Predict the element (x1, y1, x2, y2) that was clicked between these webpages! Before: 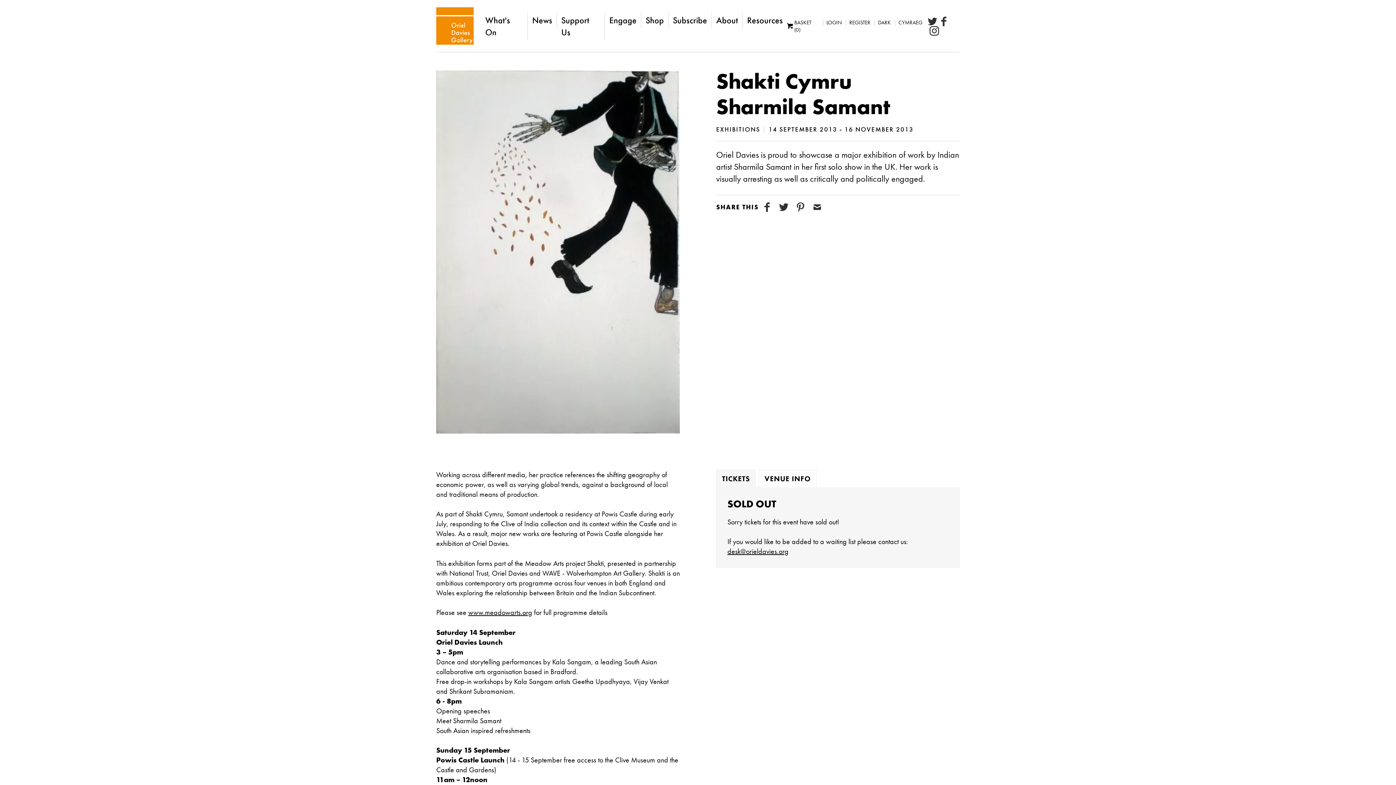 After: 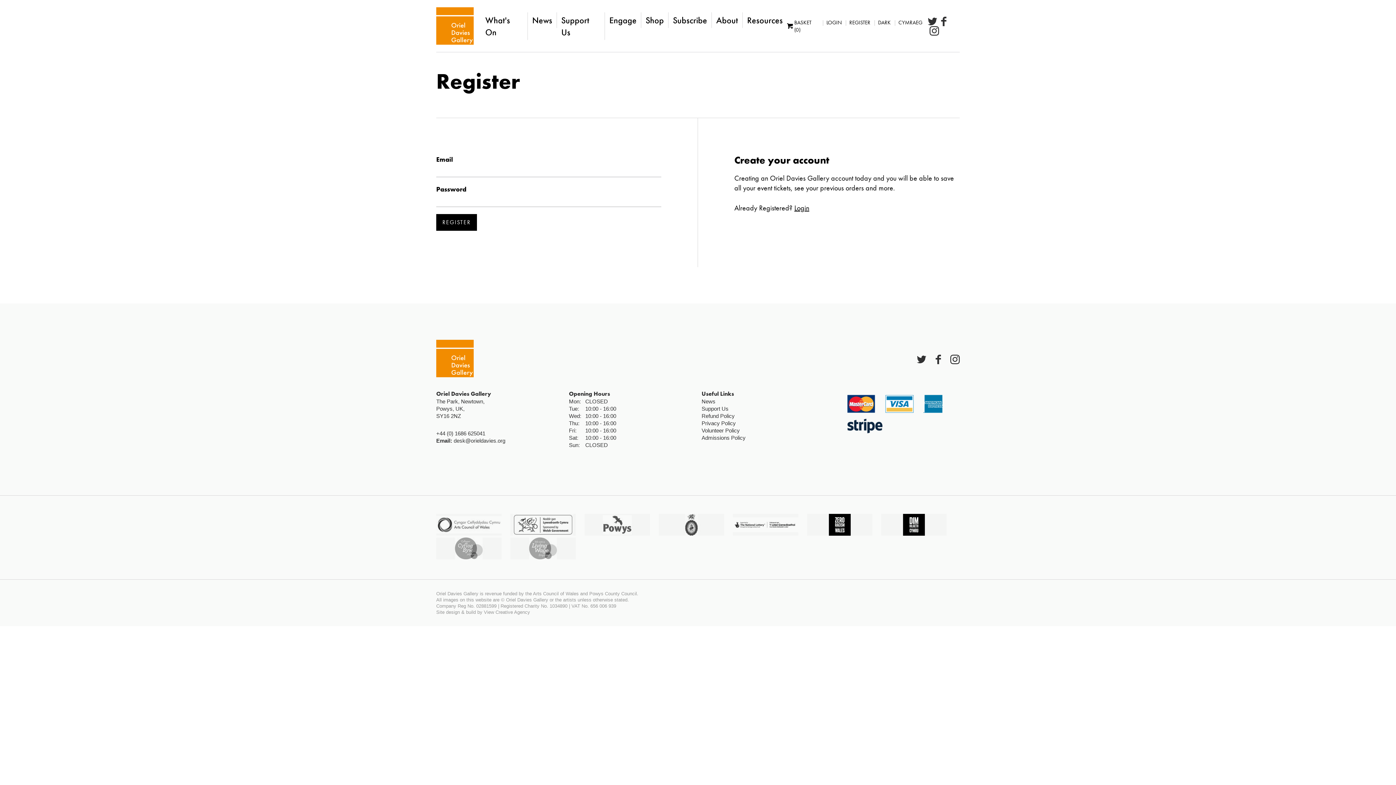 Action: bbox: (849, 18, 870, 33) label: REGISTER